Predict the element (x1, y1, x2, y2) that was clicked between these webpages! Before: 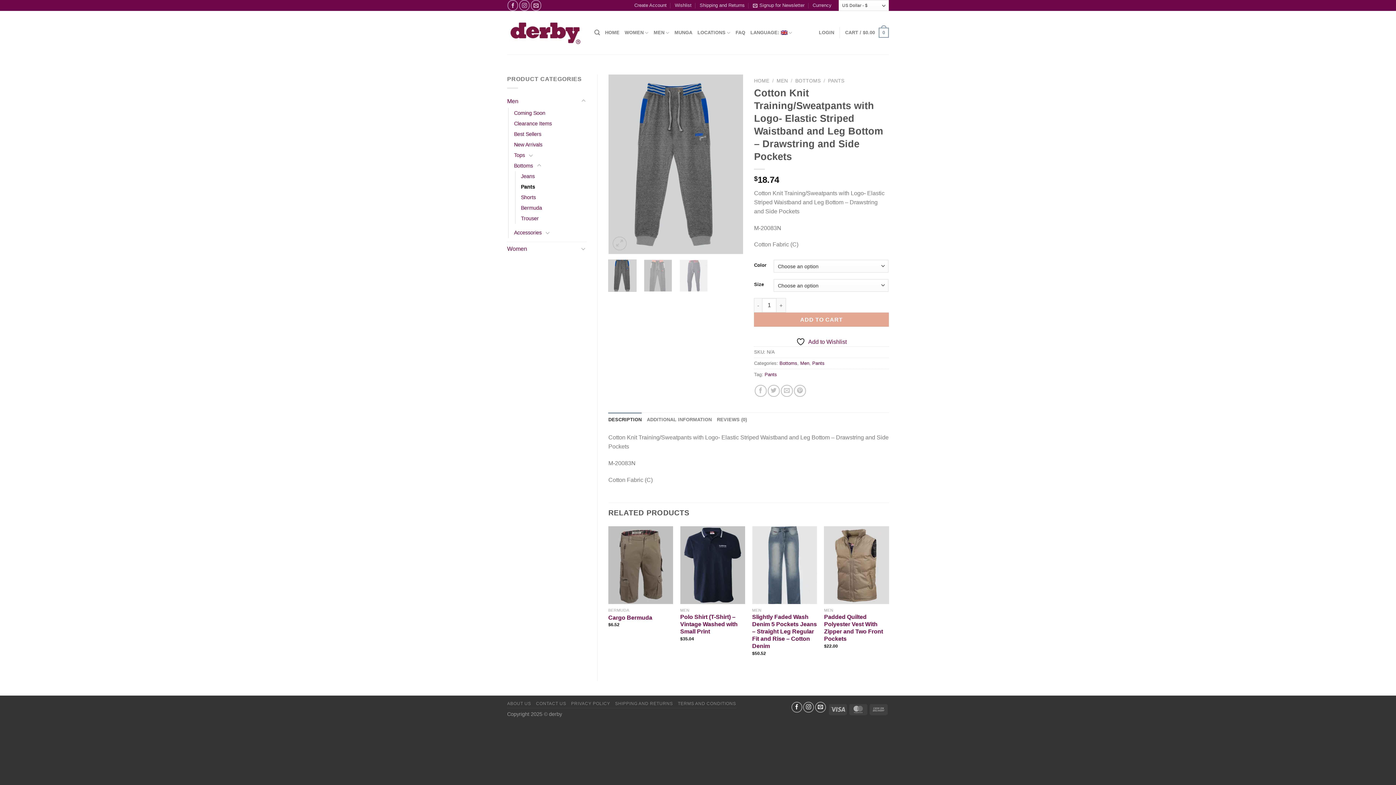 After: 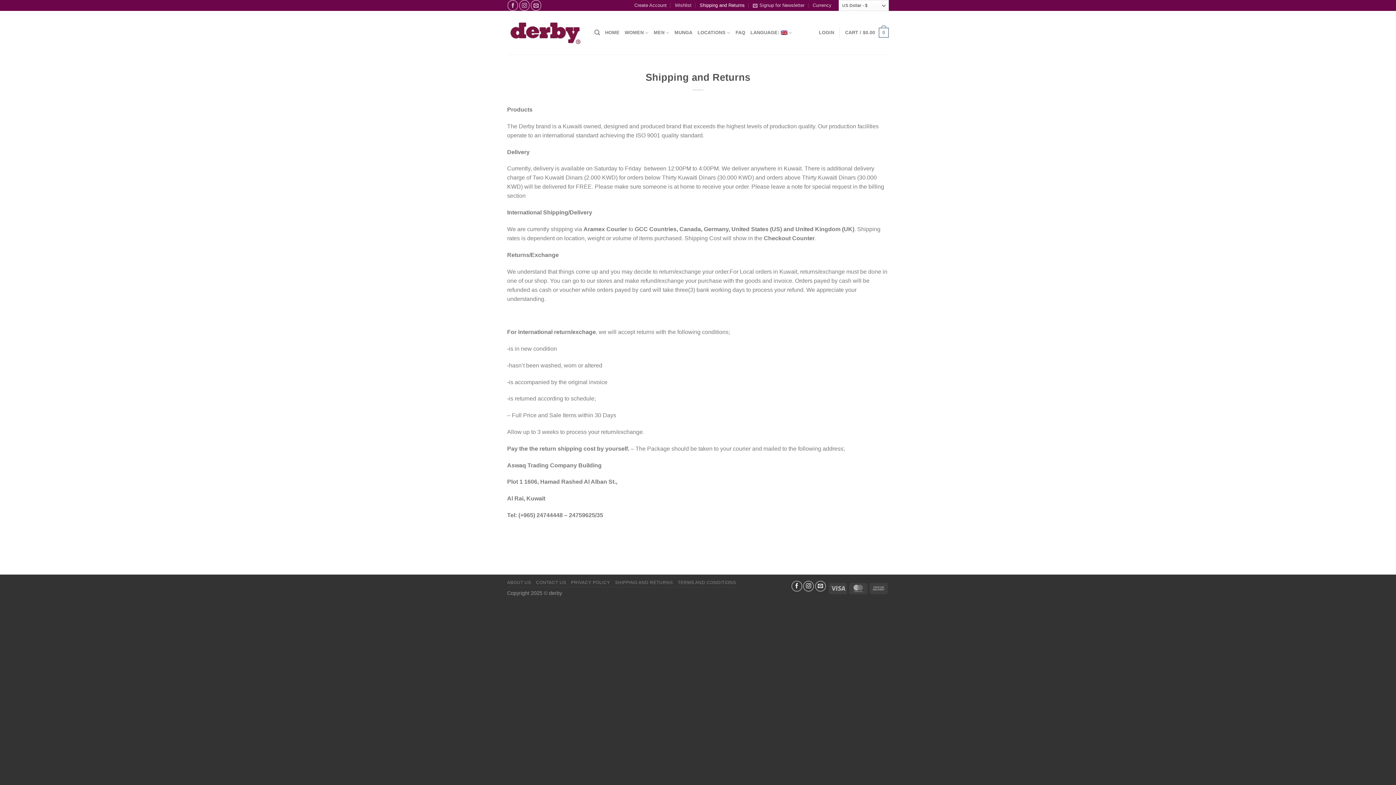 Action: label: SHIPPING AND RETURNS bbox: (615, 701, 673, 706)